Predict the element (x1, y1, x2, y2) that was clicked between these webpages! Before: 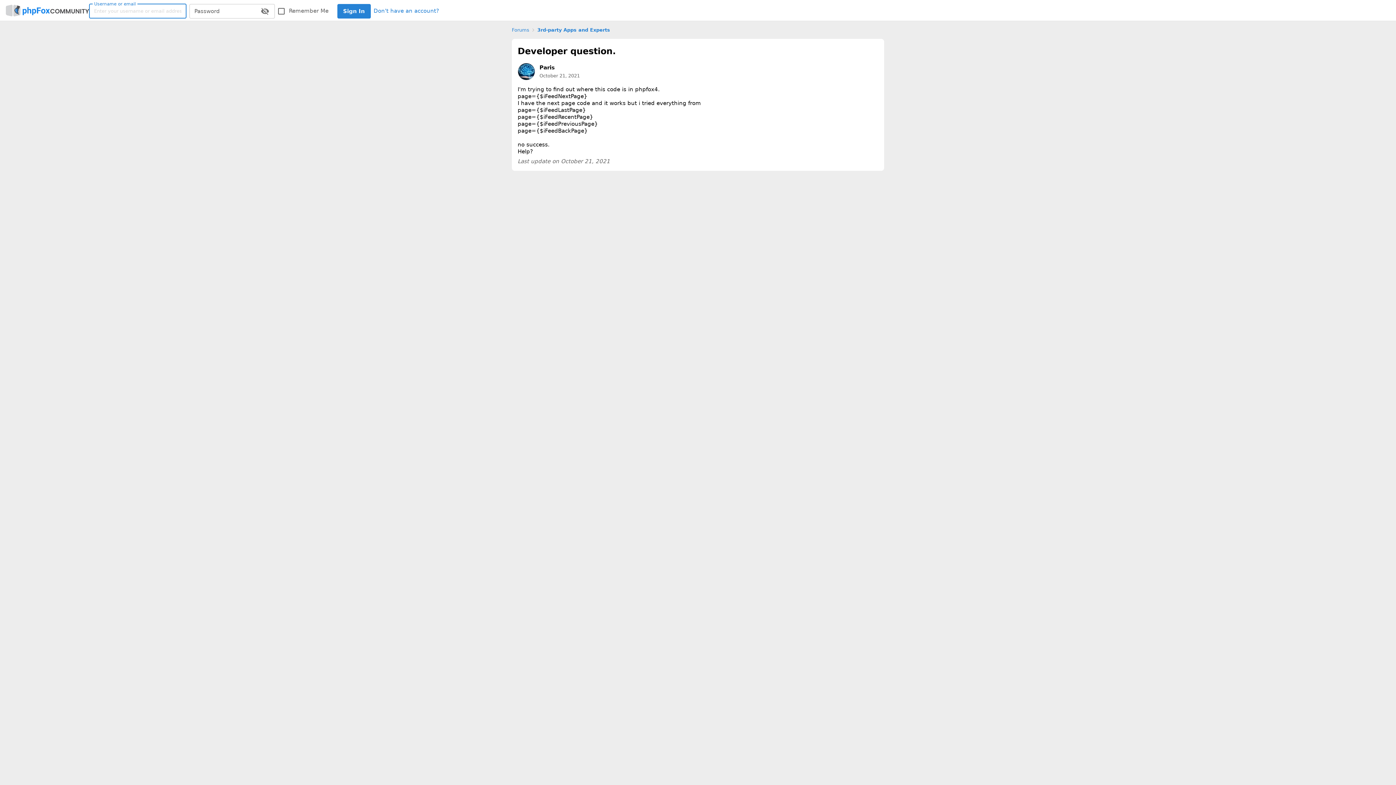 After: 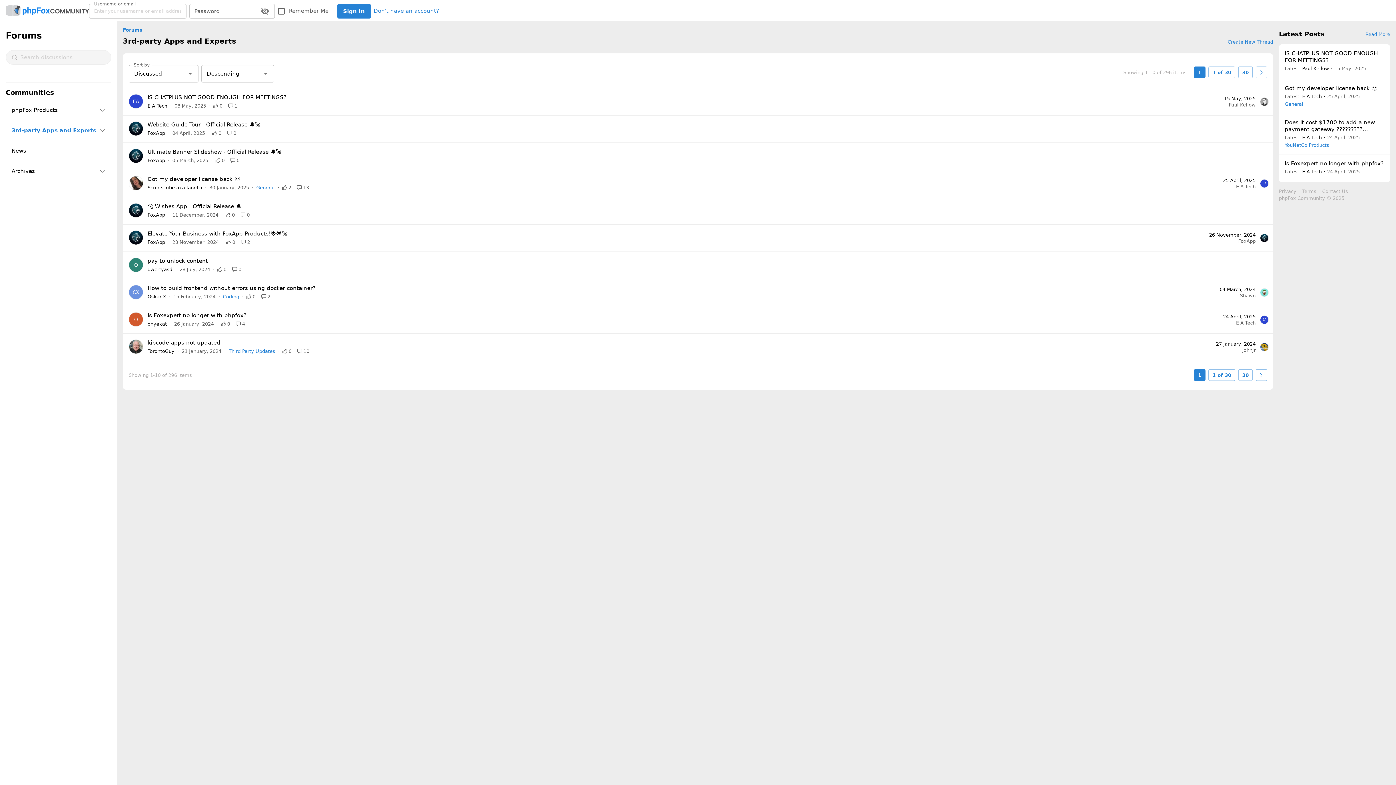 Action: label: 3rd-party Apps and Experts bbox: (537, 26, 610, 33)